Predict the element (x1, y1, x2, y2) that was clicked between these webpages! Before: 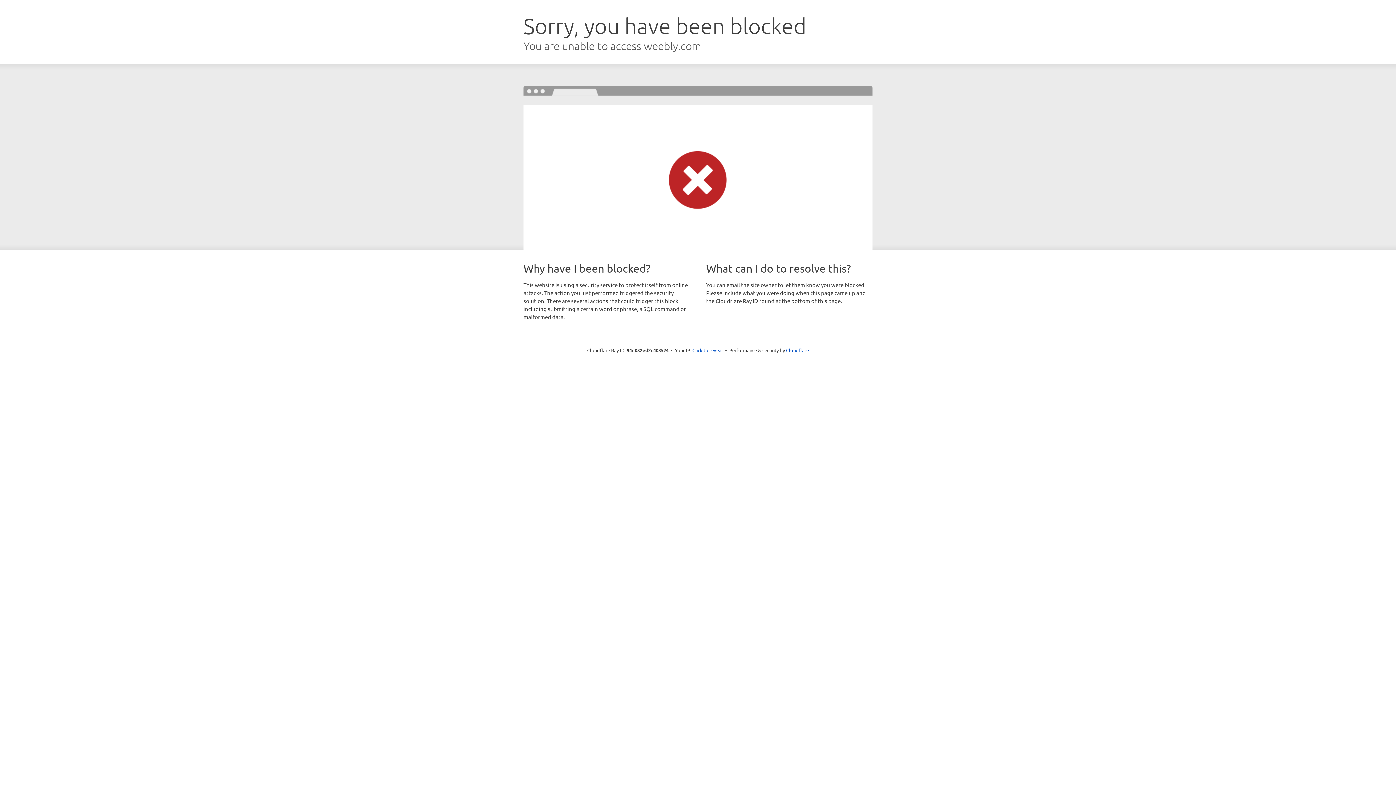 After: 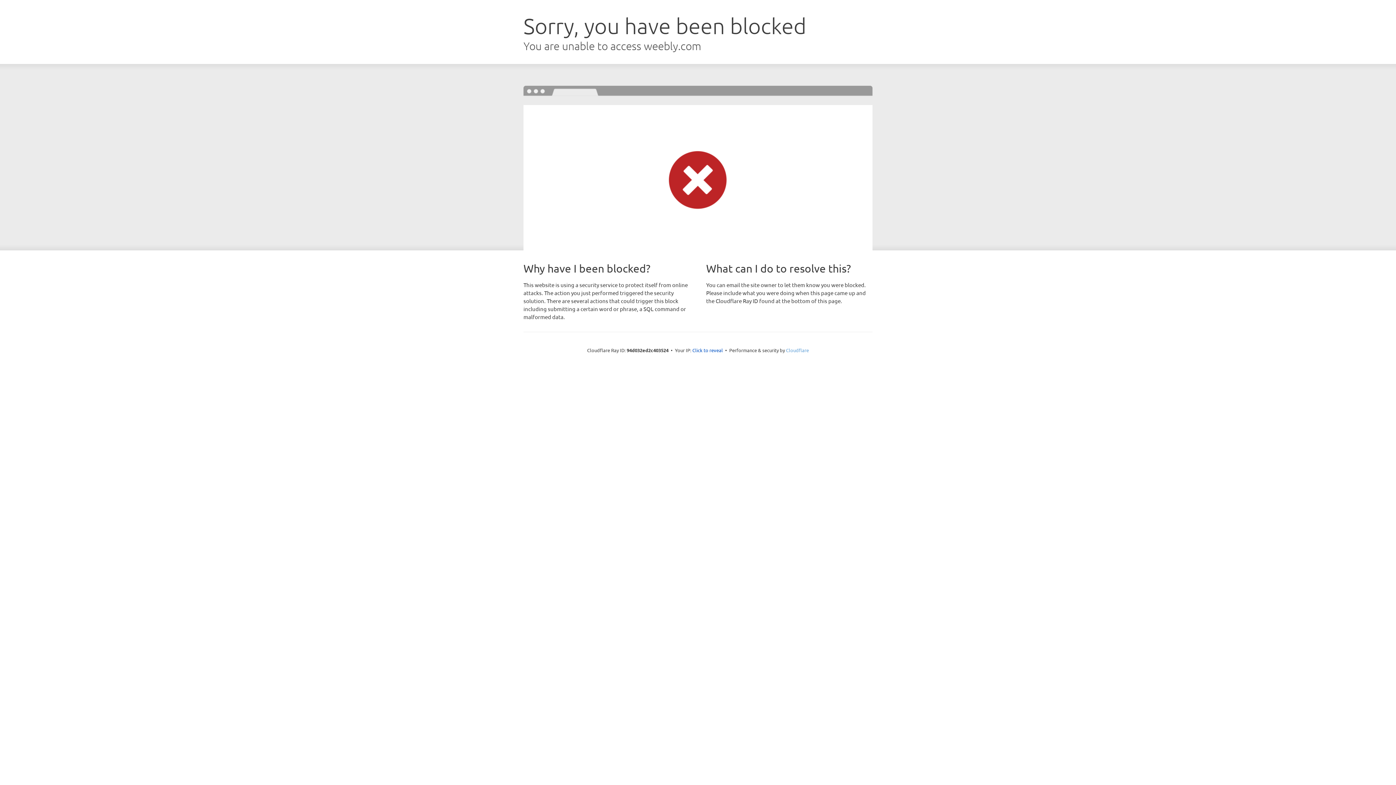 Action: bbox: (786, 347, 809, 353) label: Cloudflare